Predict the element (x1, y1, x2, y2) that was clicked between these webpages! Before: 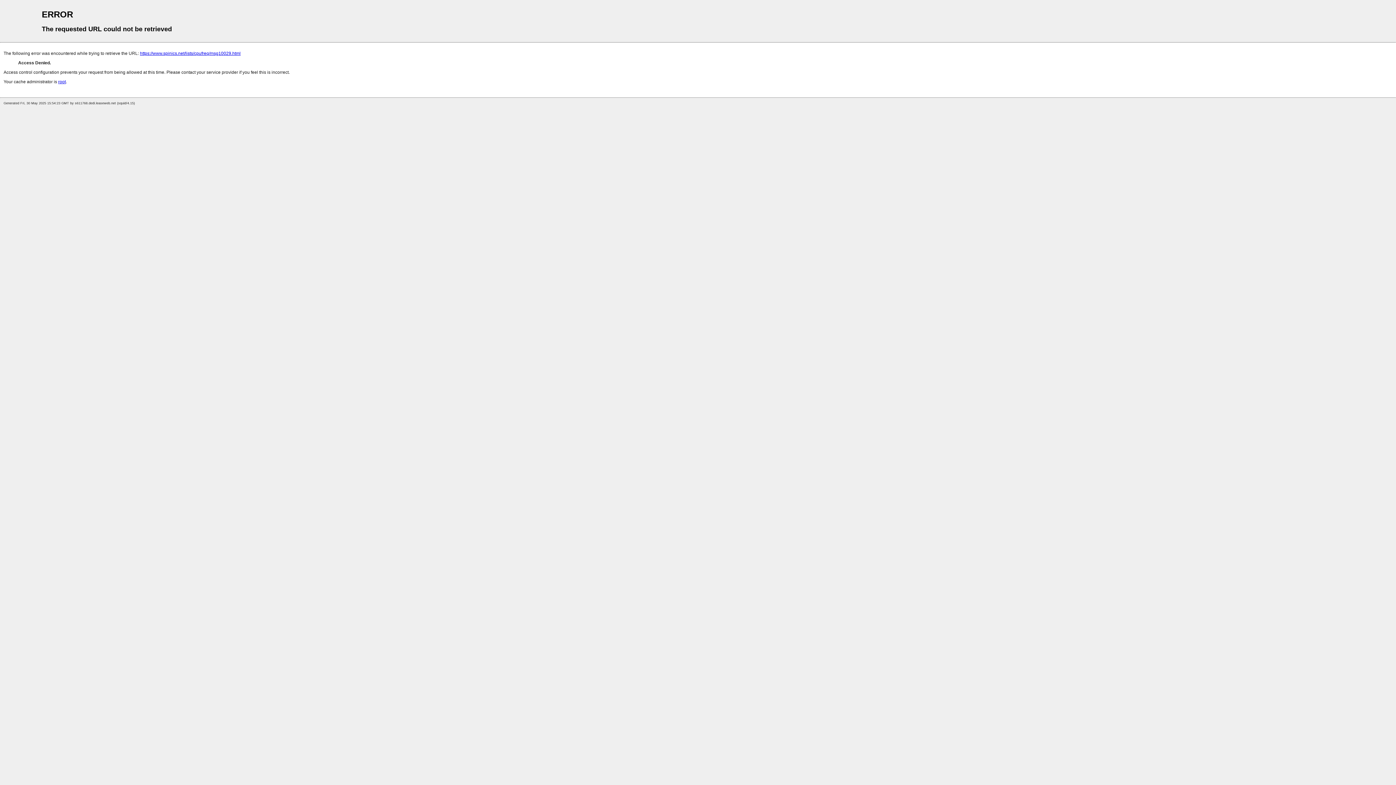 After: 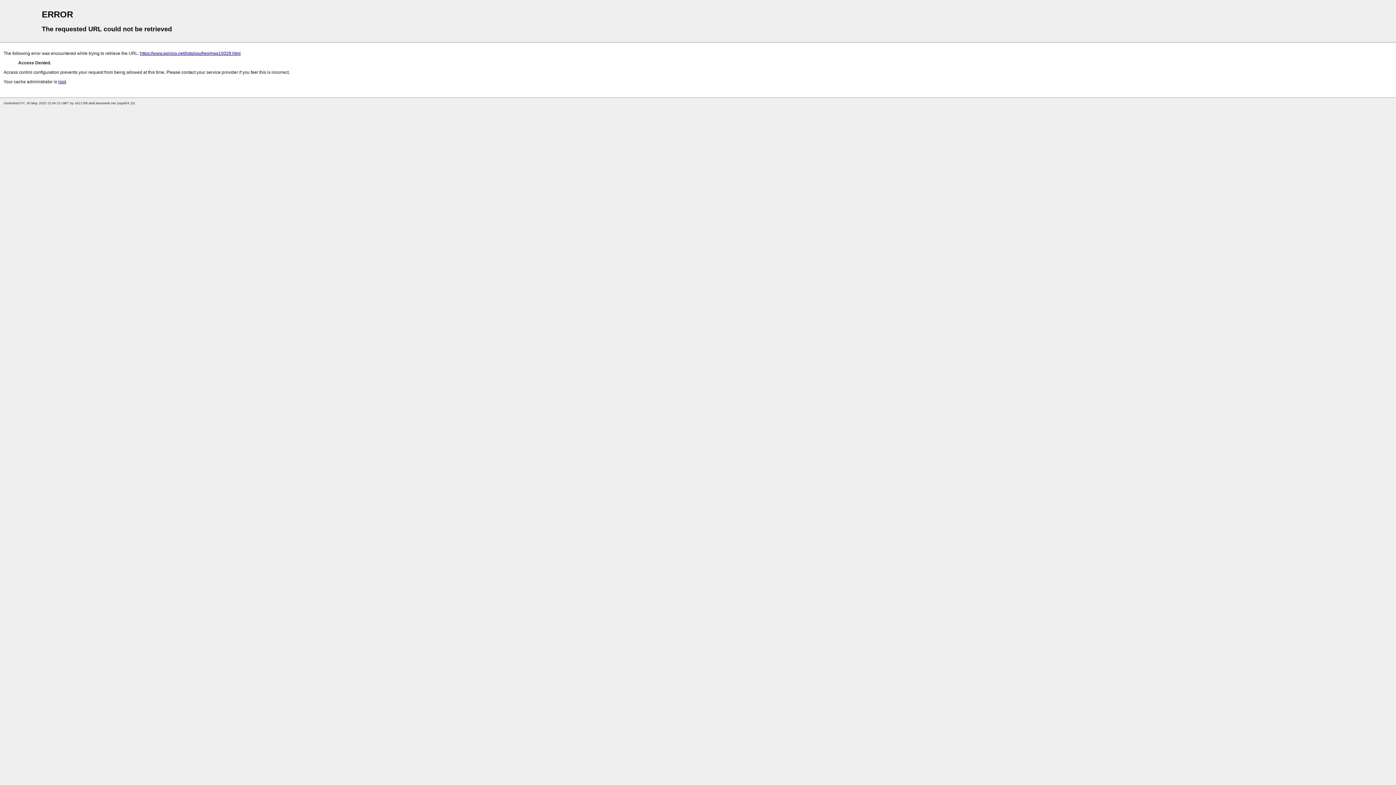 Action: bbox: (58, 79, 65, 84) label: root